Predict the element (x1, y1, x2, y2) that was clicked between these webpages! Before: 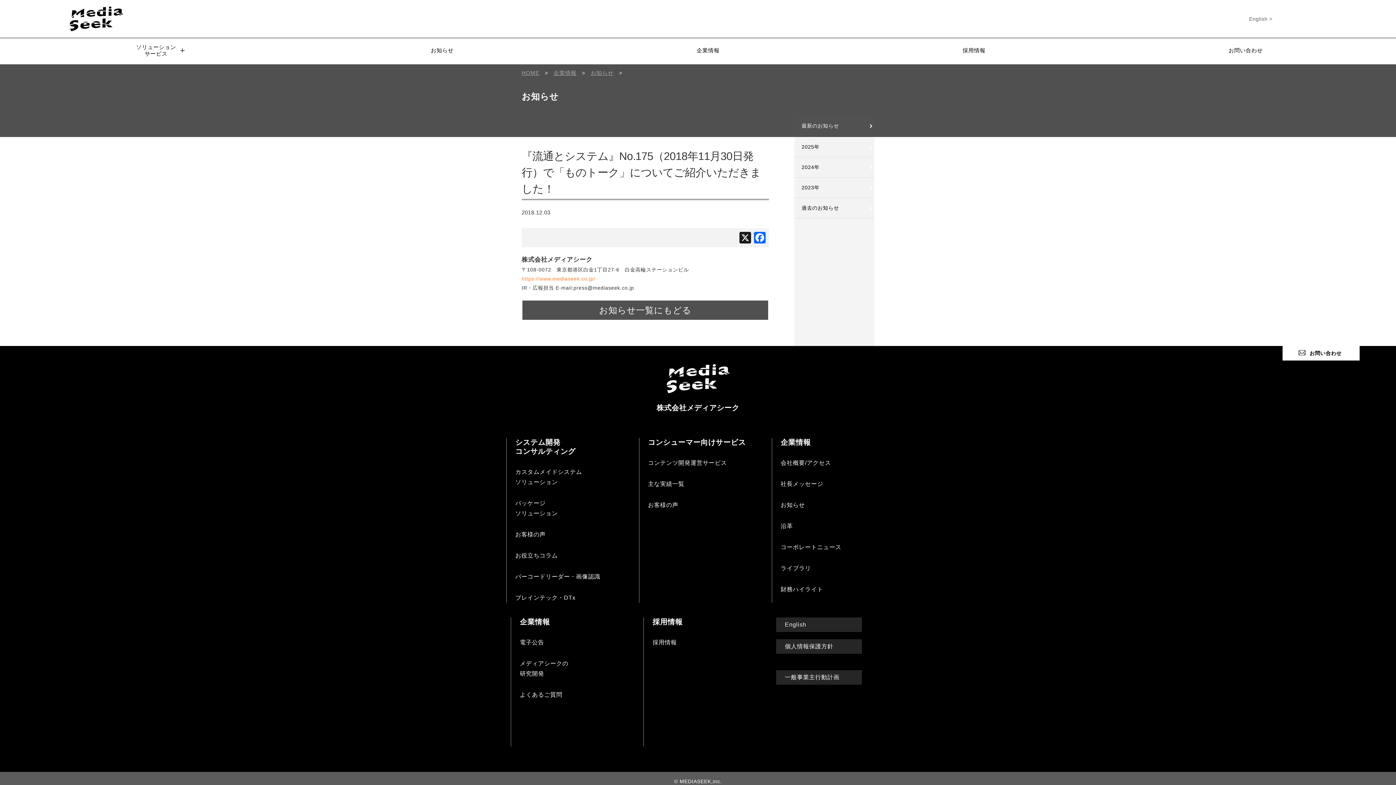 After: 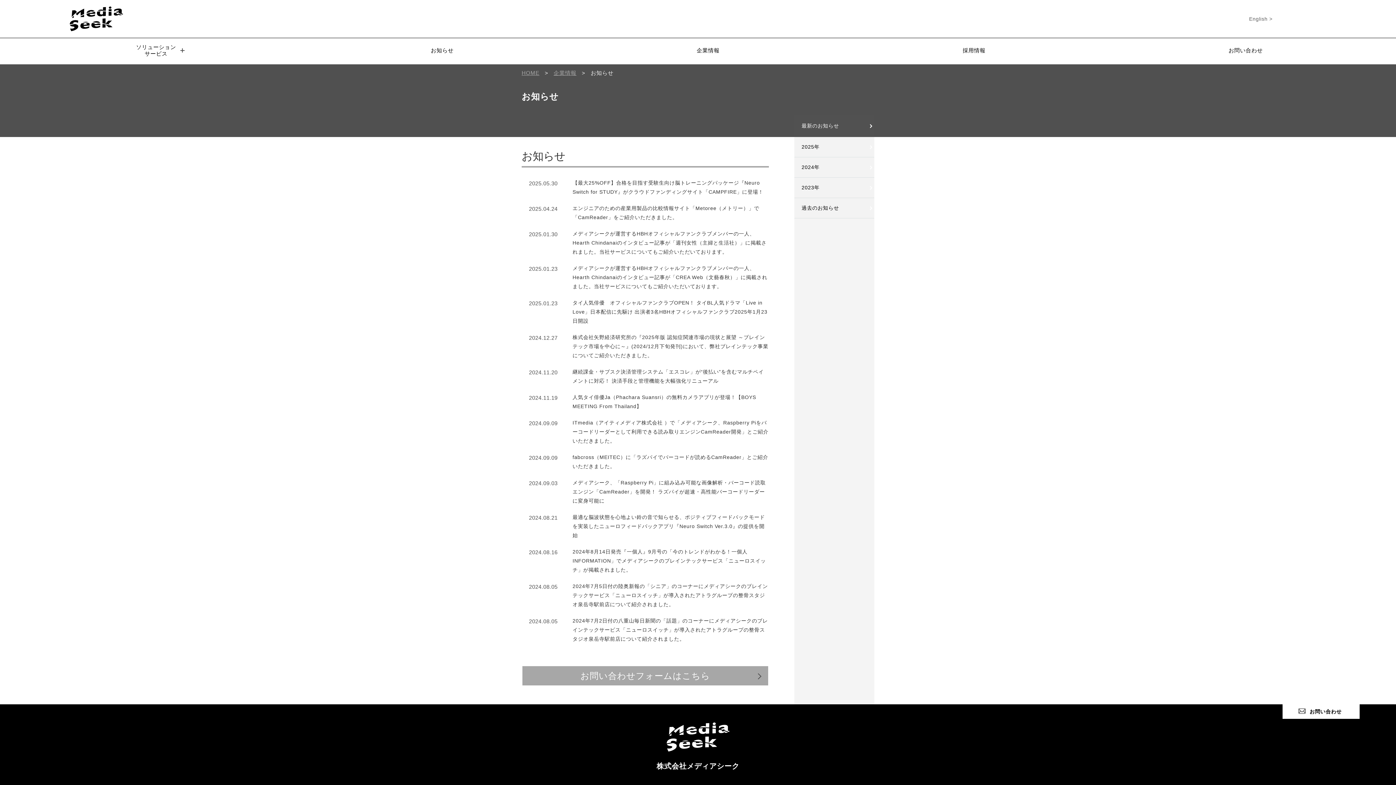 Action: label: お知らせ bbox: (589, 68, 615, 77)